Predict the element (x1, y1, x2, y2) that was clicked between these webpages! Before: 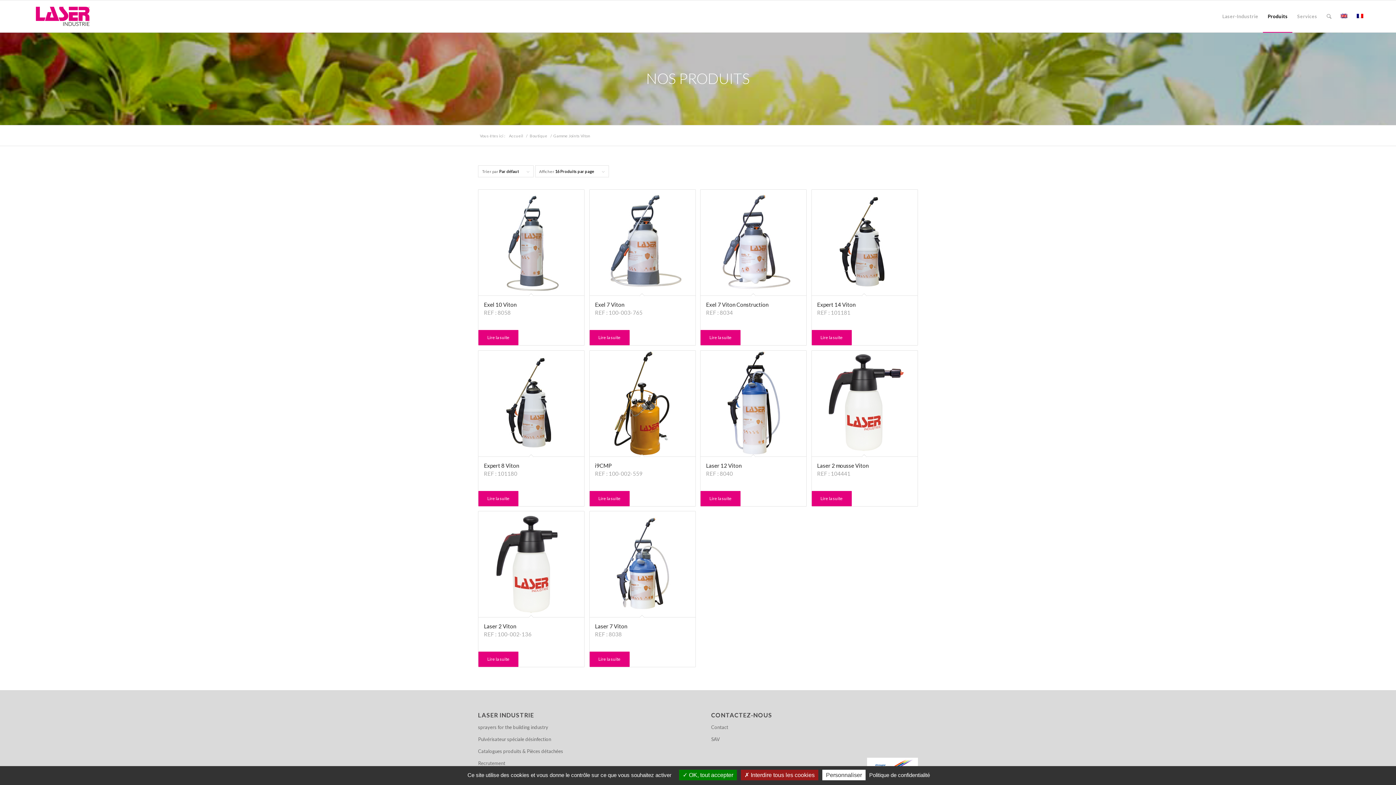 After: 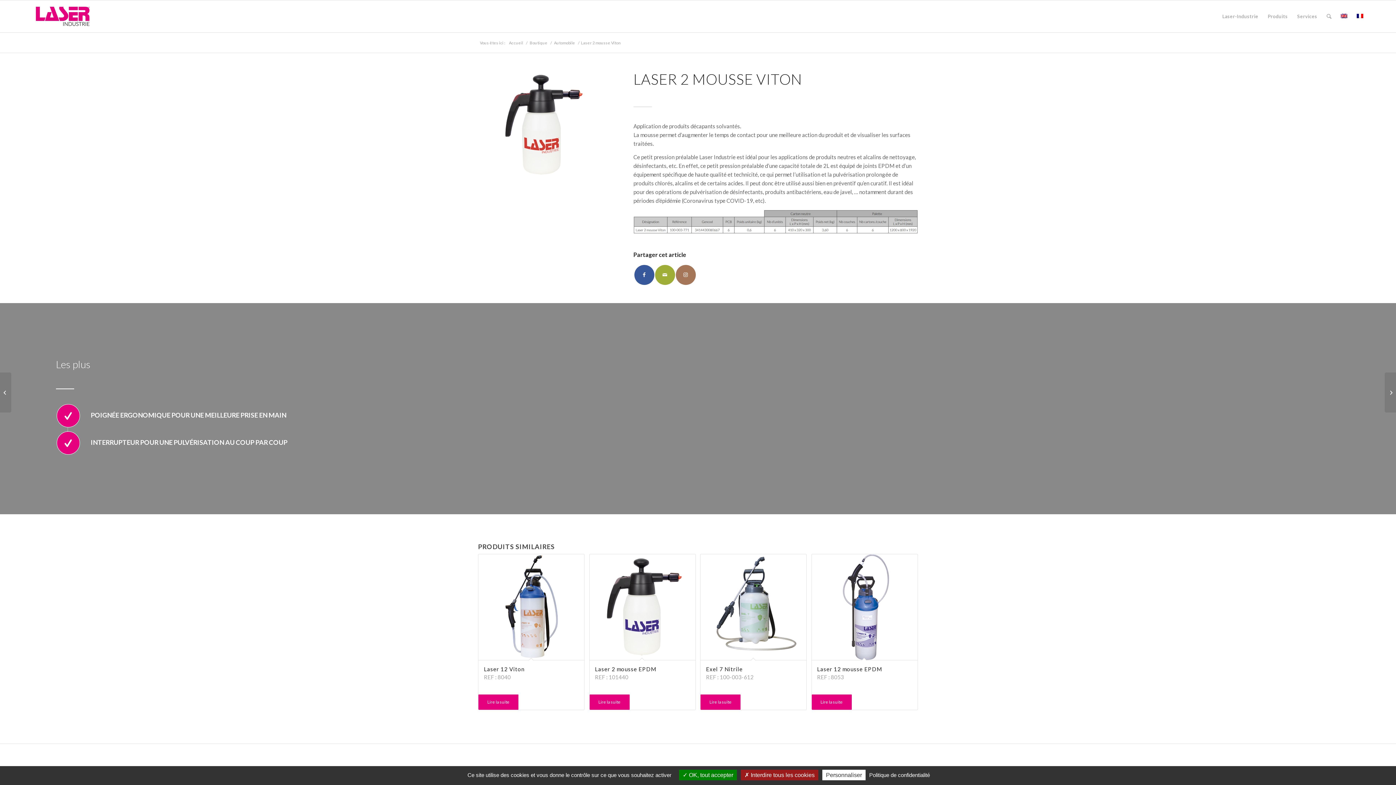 Action: label: En savoir plus sur “Laser 2 mousse Viton” bbox: (811, 491, 851, 506)